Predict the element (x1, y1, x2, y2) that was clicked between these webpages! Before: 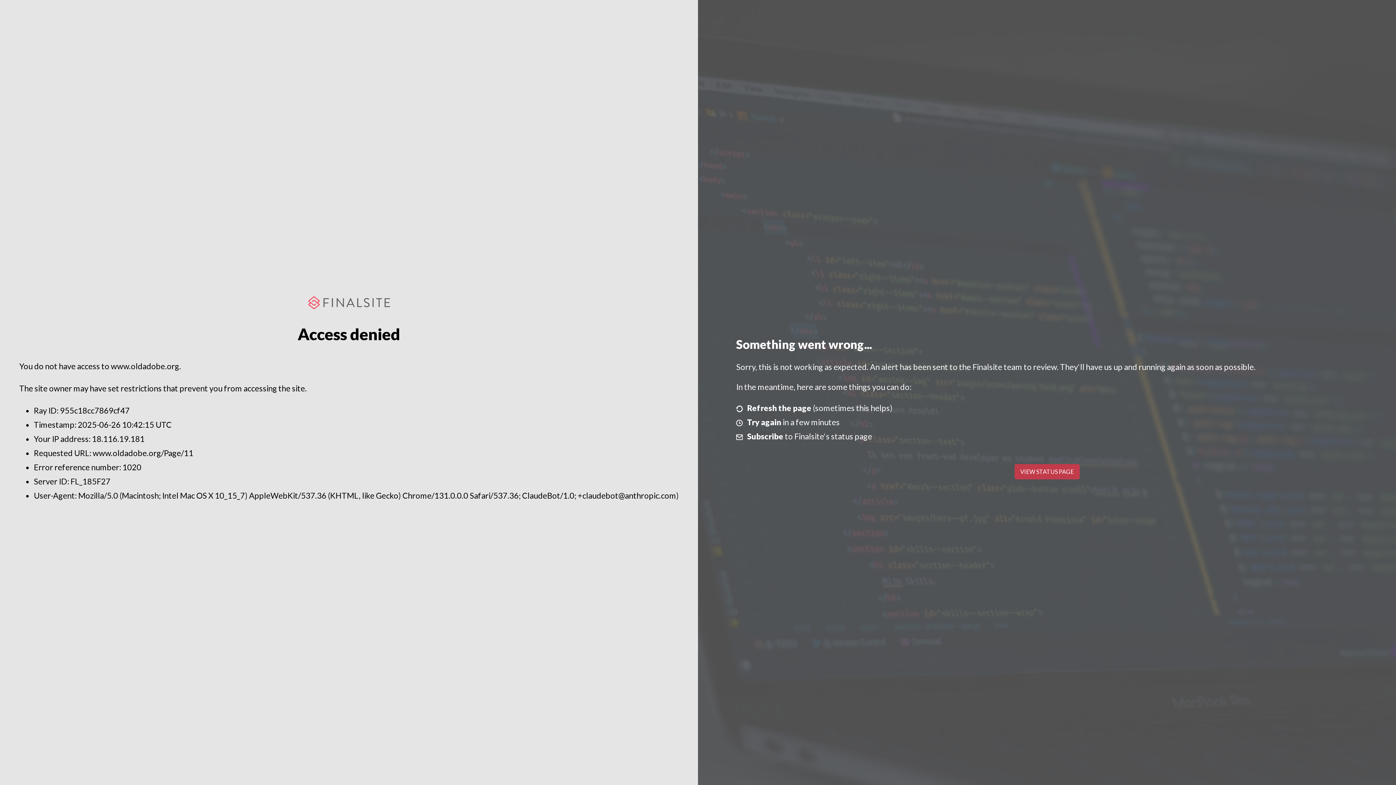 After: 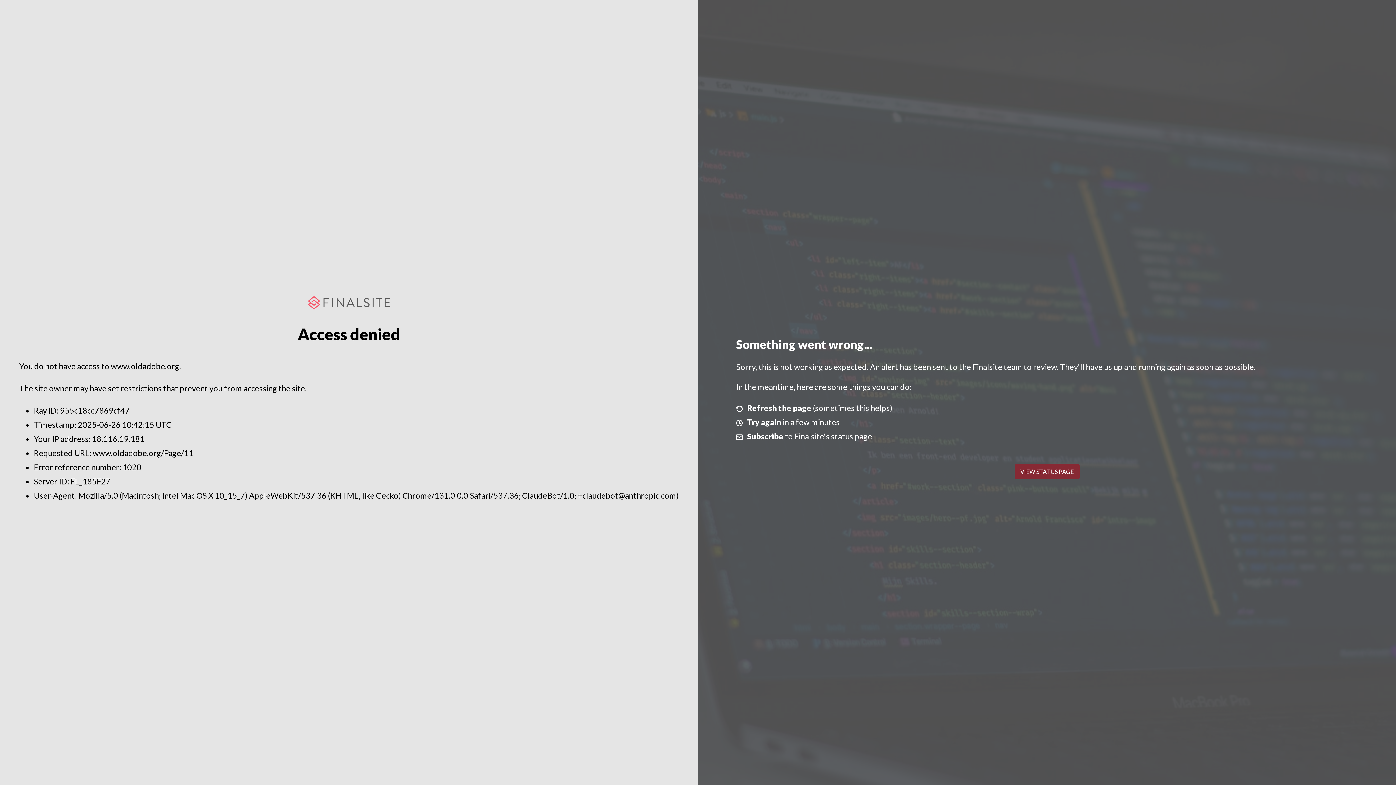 Action: label: VIEW STATUS PAGE bbox: (1014, 464, 1079, 479)